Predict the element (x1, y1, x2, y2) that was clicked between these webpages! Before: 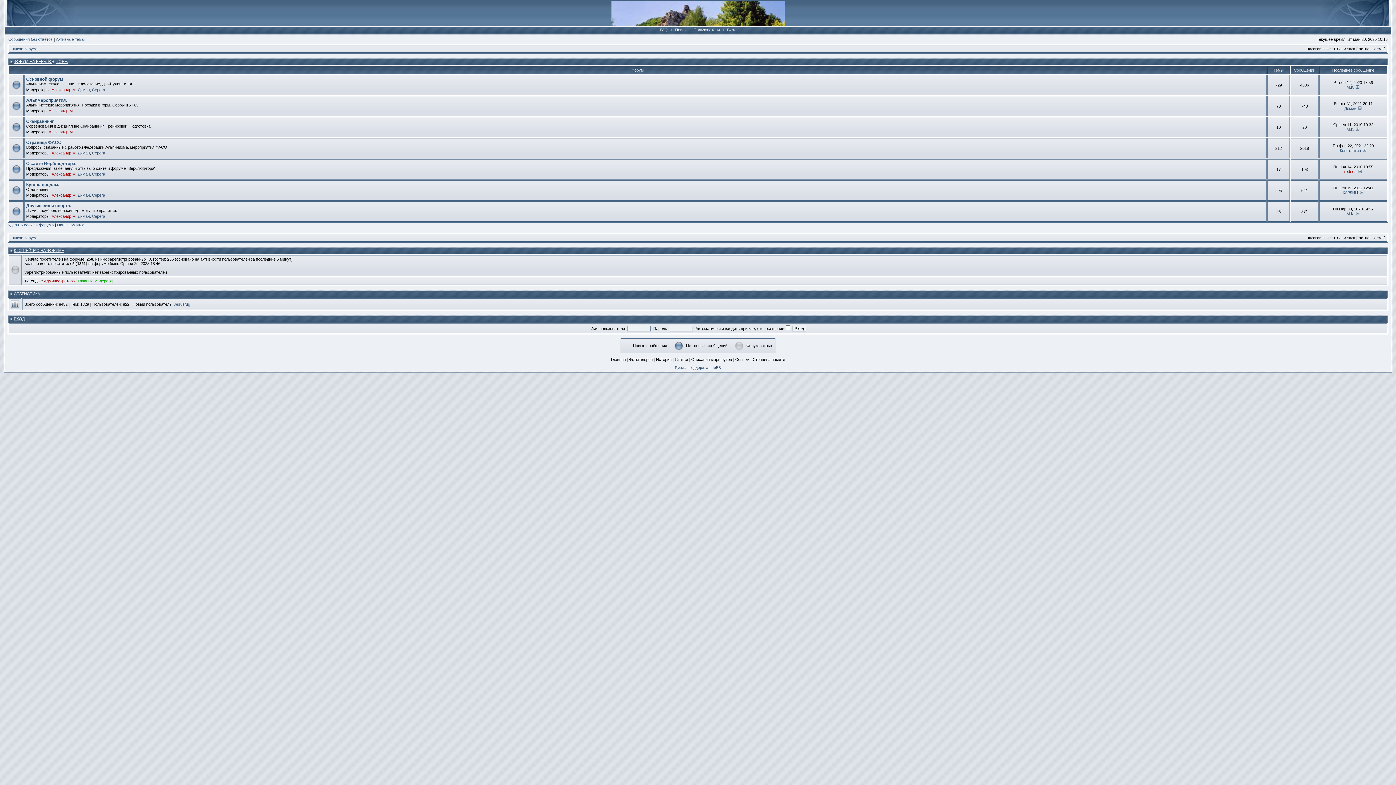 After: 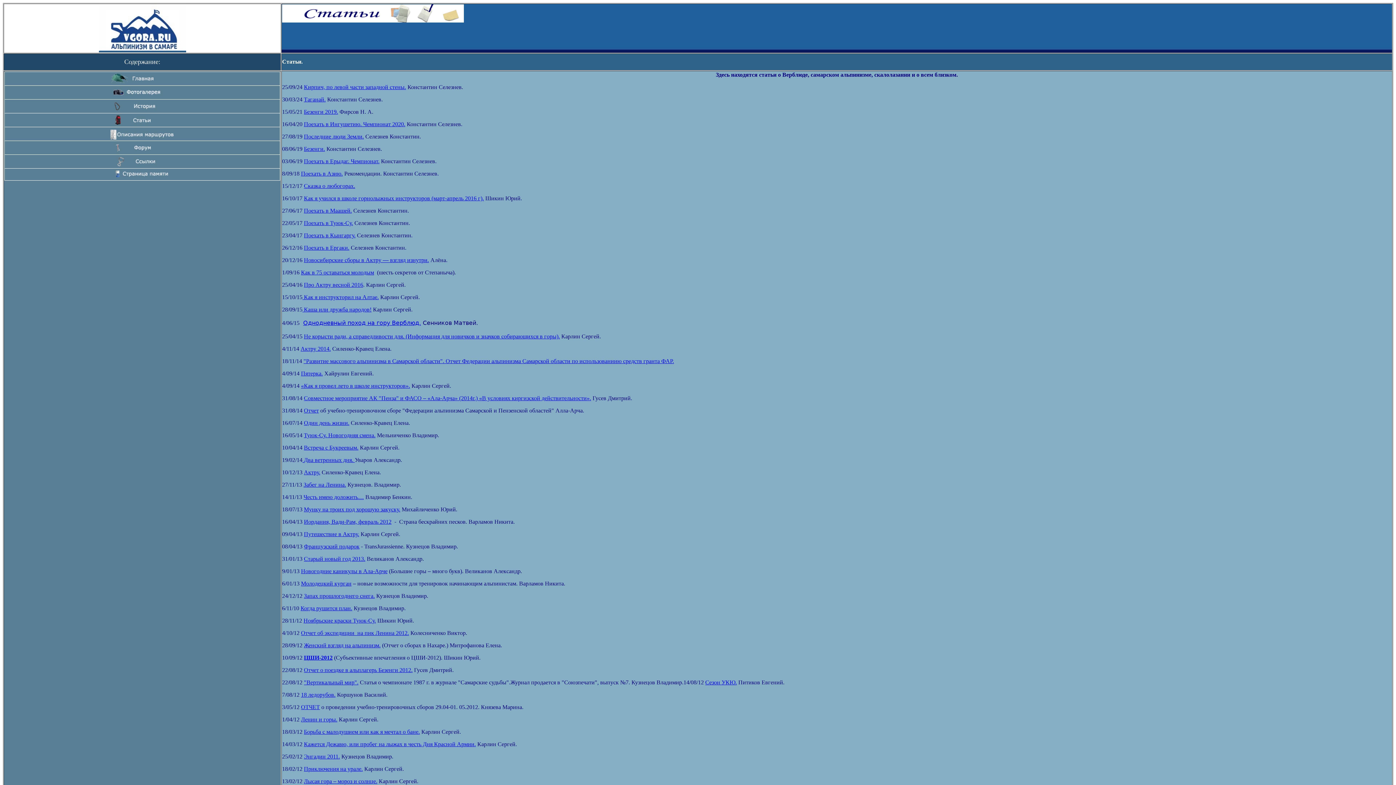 Action: bbox: (675, 357, 688, 361) label: Статьи